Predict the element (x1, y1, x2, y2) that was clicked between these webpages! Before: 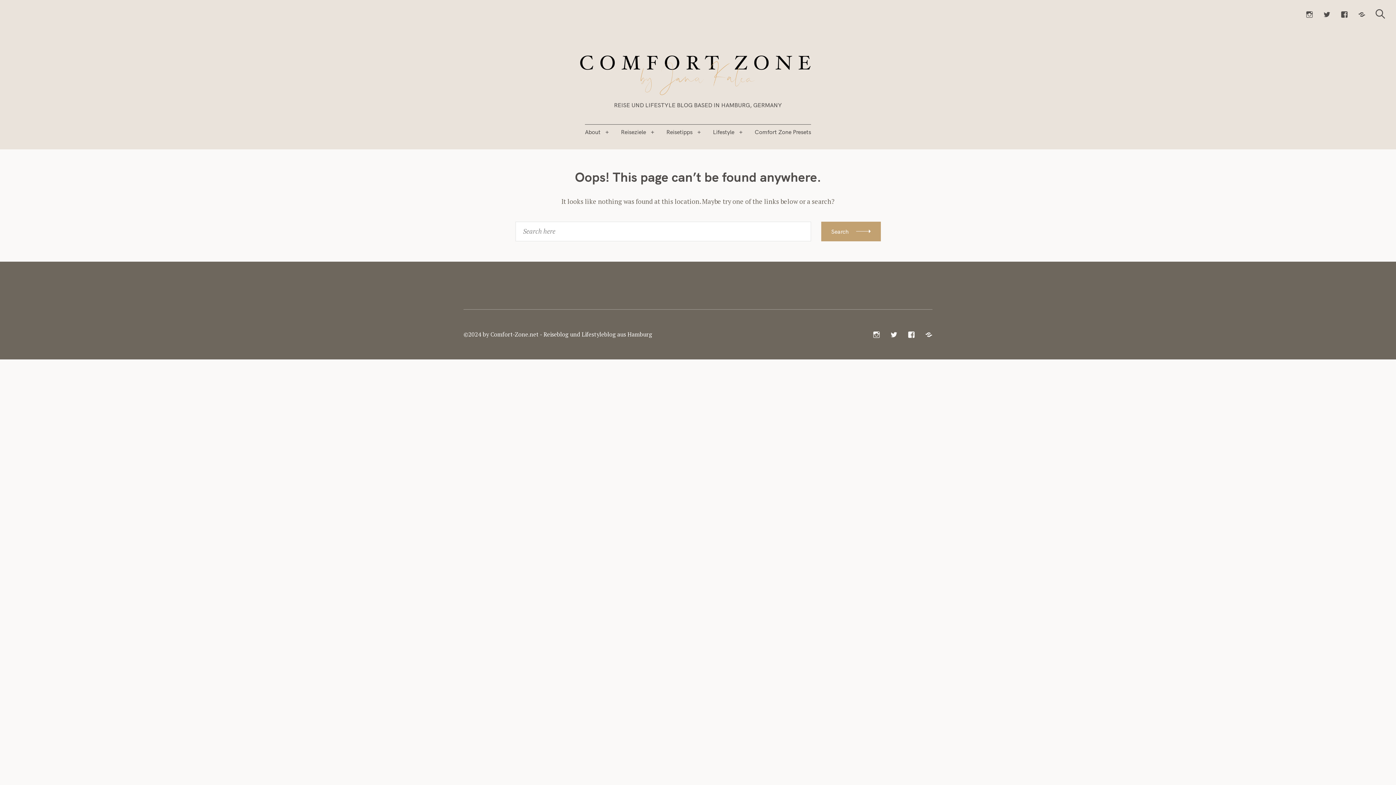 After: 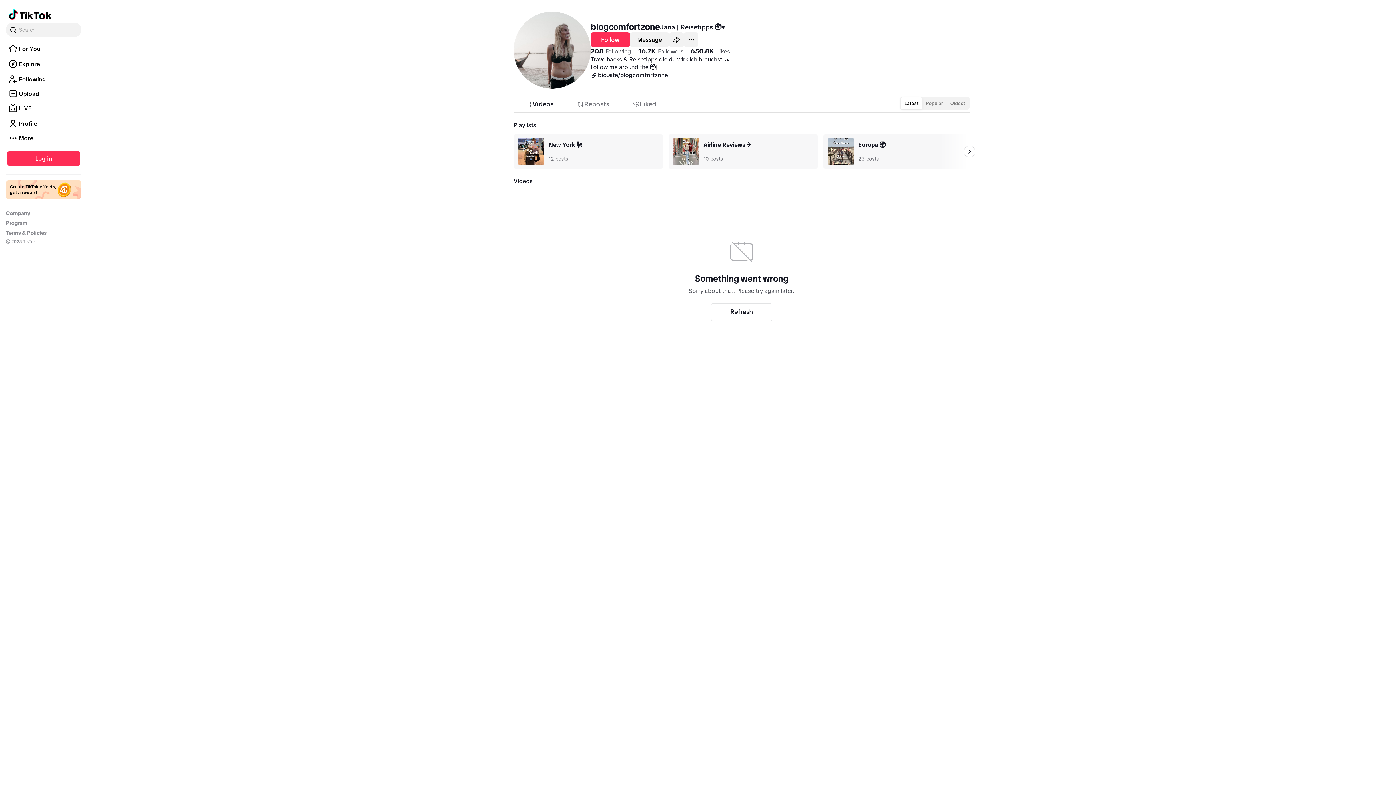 Action: bbox: (1358, 10, 1365, 18) label: Tik Tok